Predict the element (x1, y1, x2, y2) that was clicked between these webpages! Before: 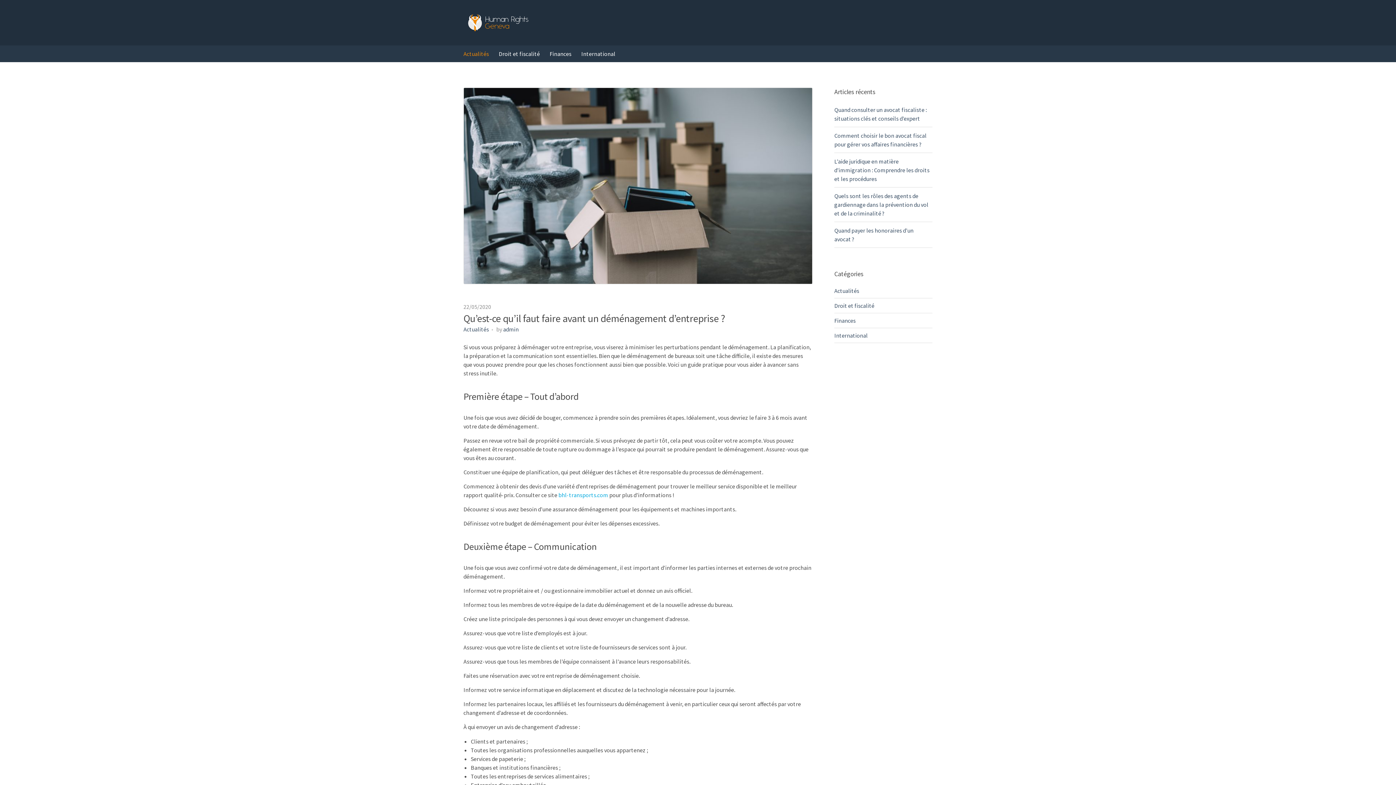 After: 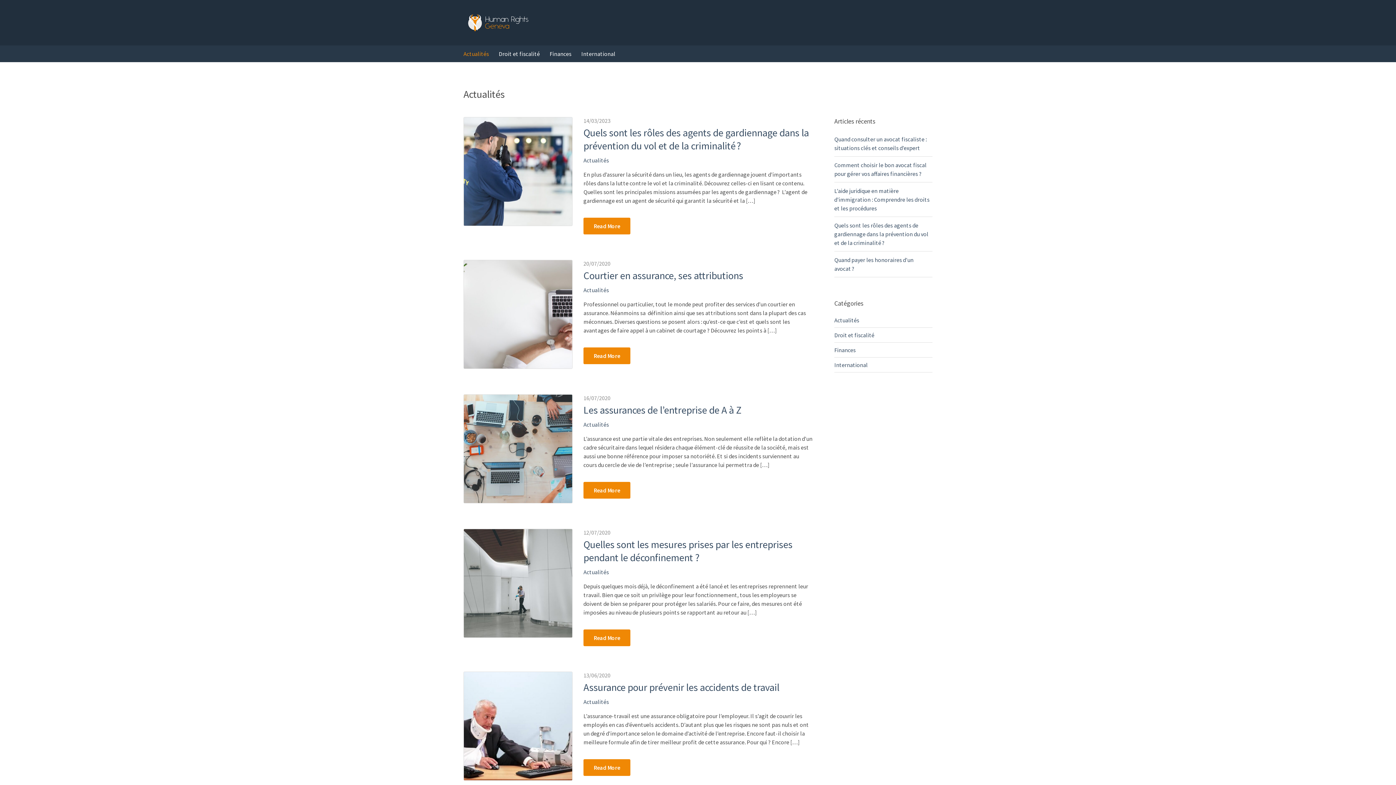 Action: label: Actualités bbox: (834, 283, 932, 298)